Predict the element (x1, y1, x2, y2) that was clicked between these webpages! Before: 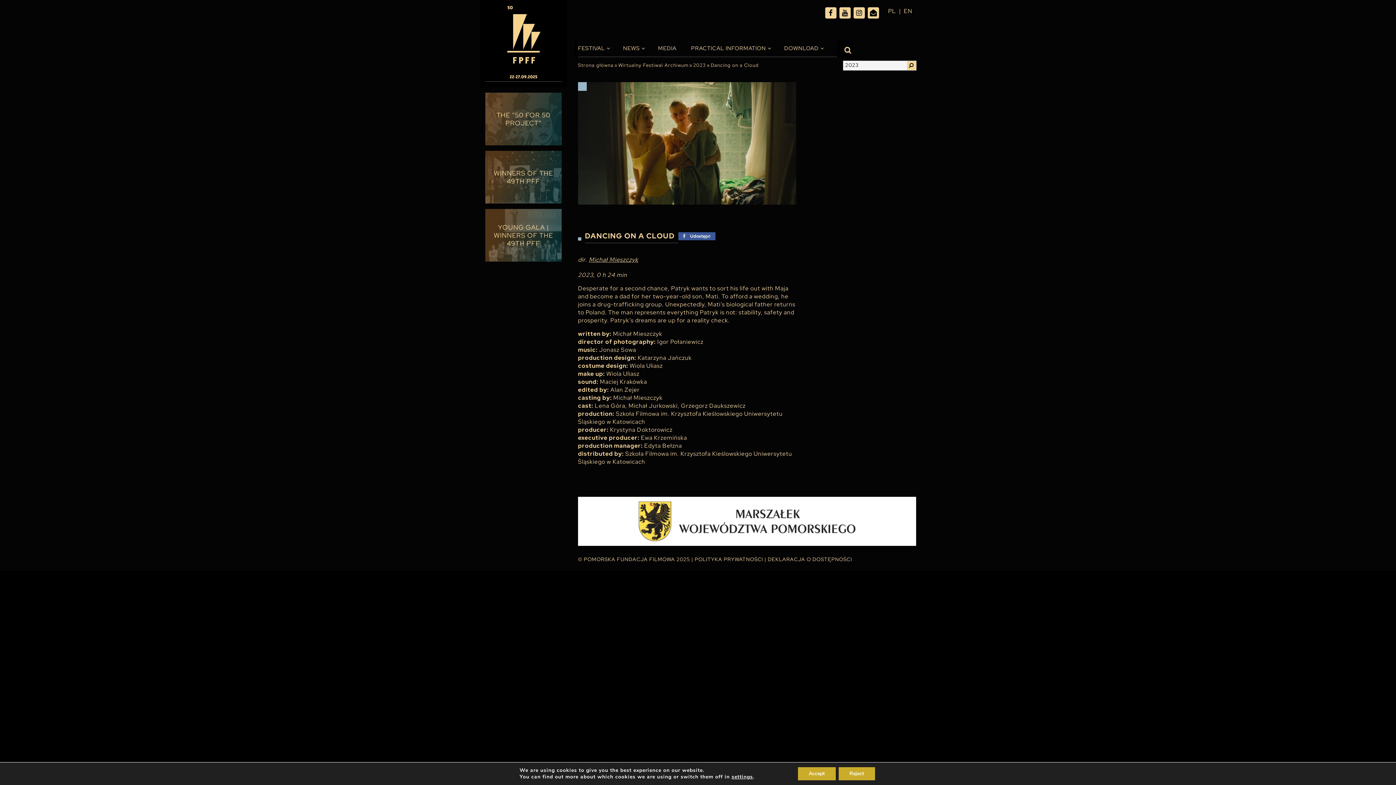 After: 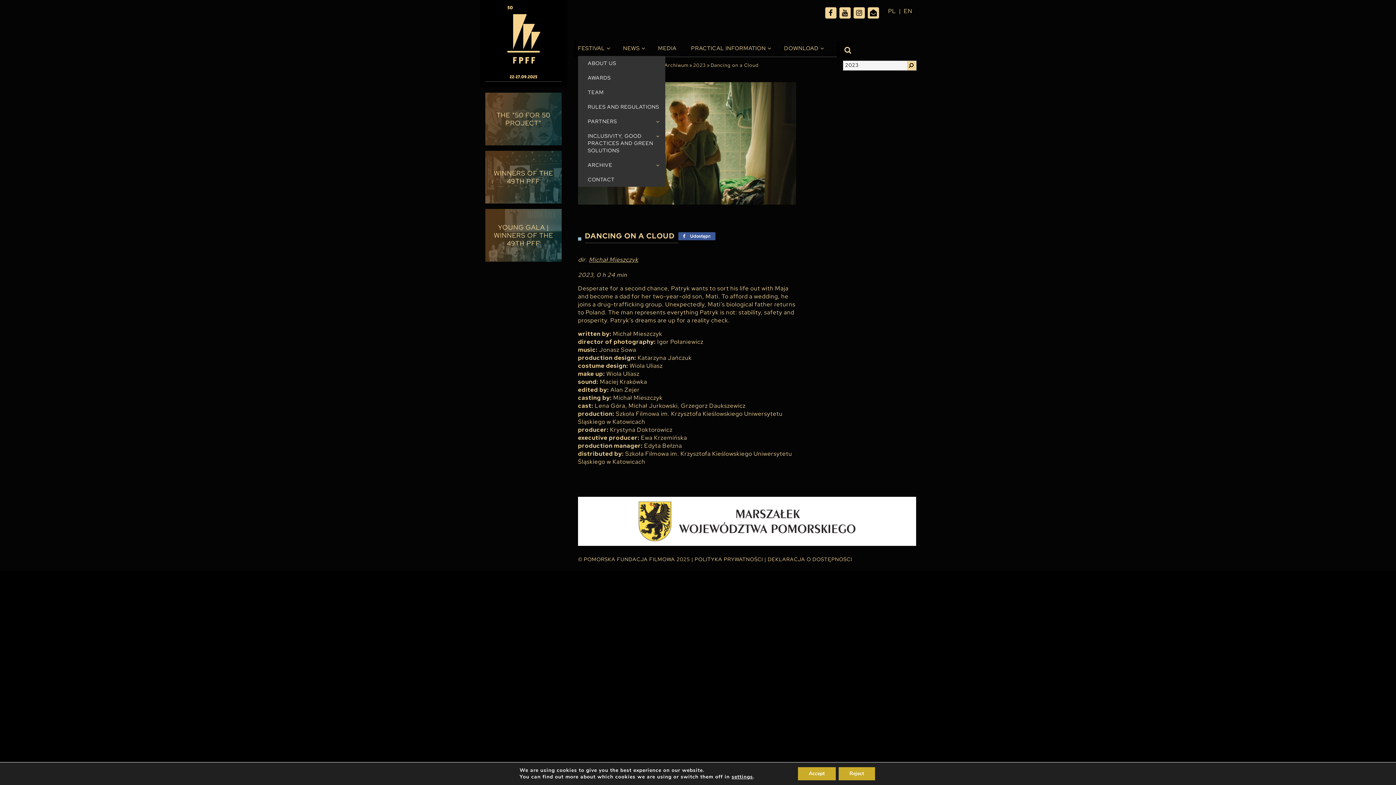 Action: label: FESTIVAL bbox: (578, 40, 605, 56)